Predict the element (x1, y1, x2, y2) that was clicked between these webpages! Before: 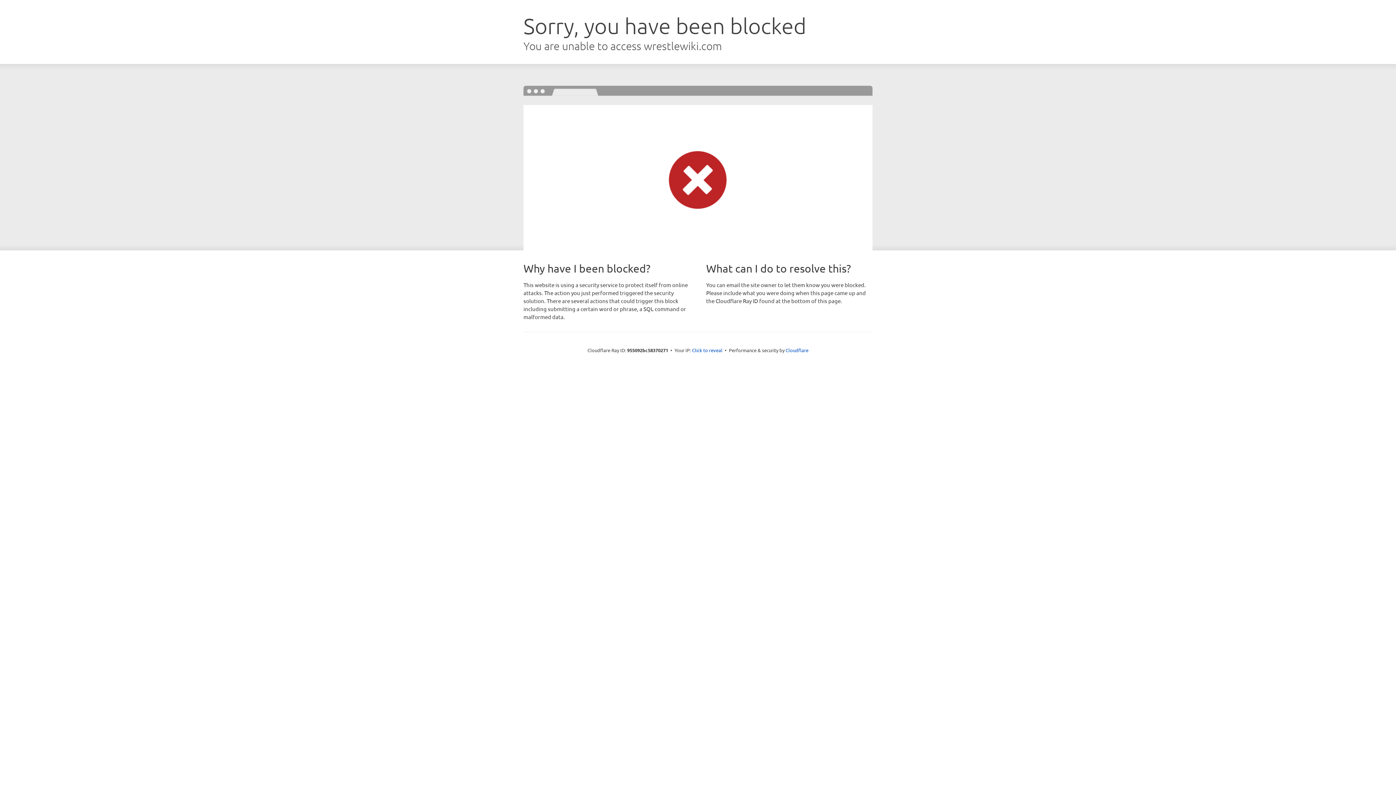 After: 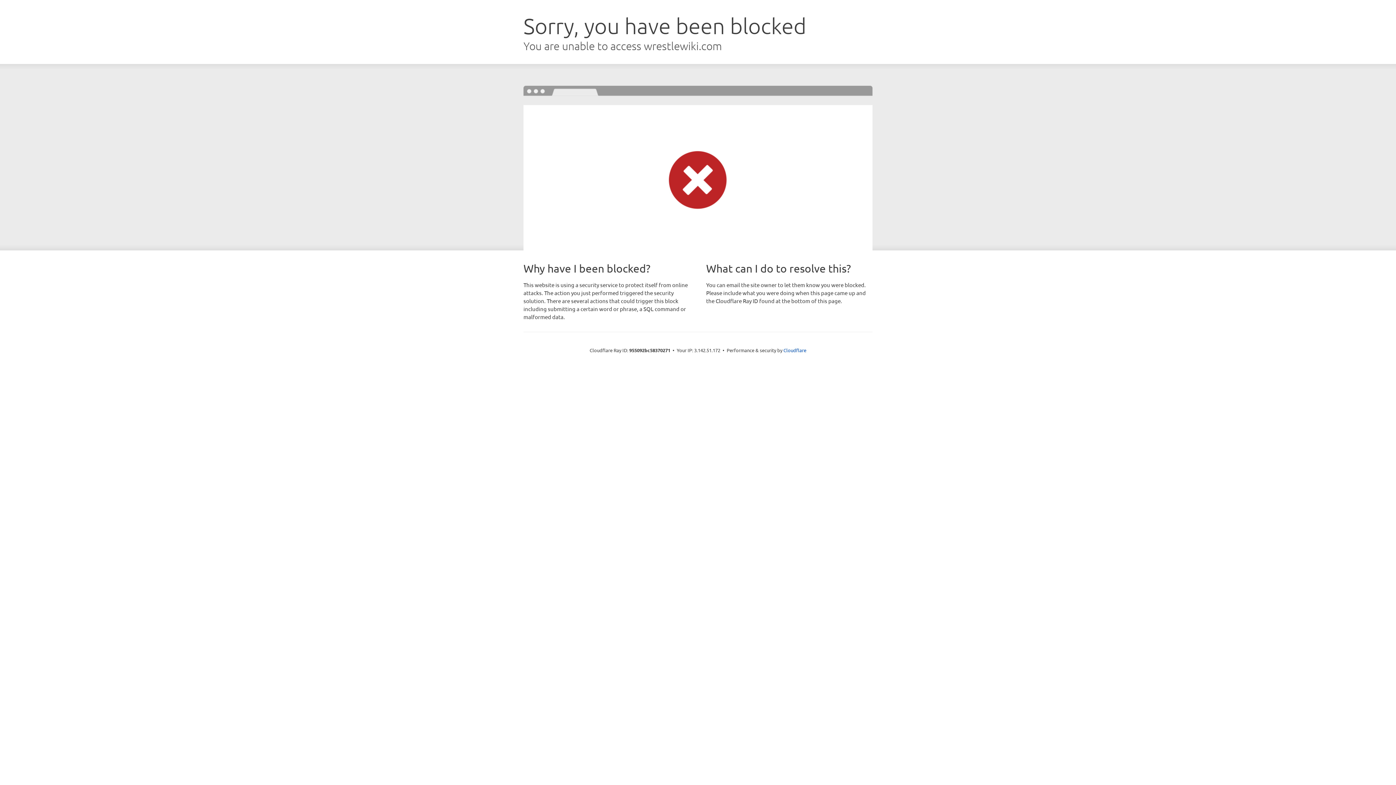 Action: bbox: (692, 346, 722, 353) label: Click to reveal